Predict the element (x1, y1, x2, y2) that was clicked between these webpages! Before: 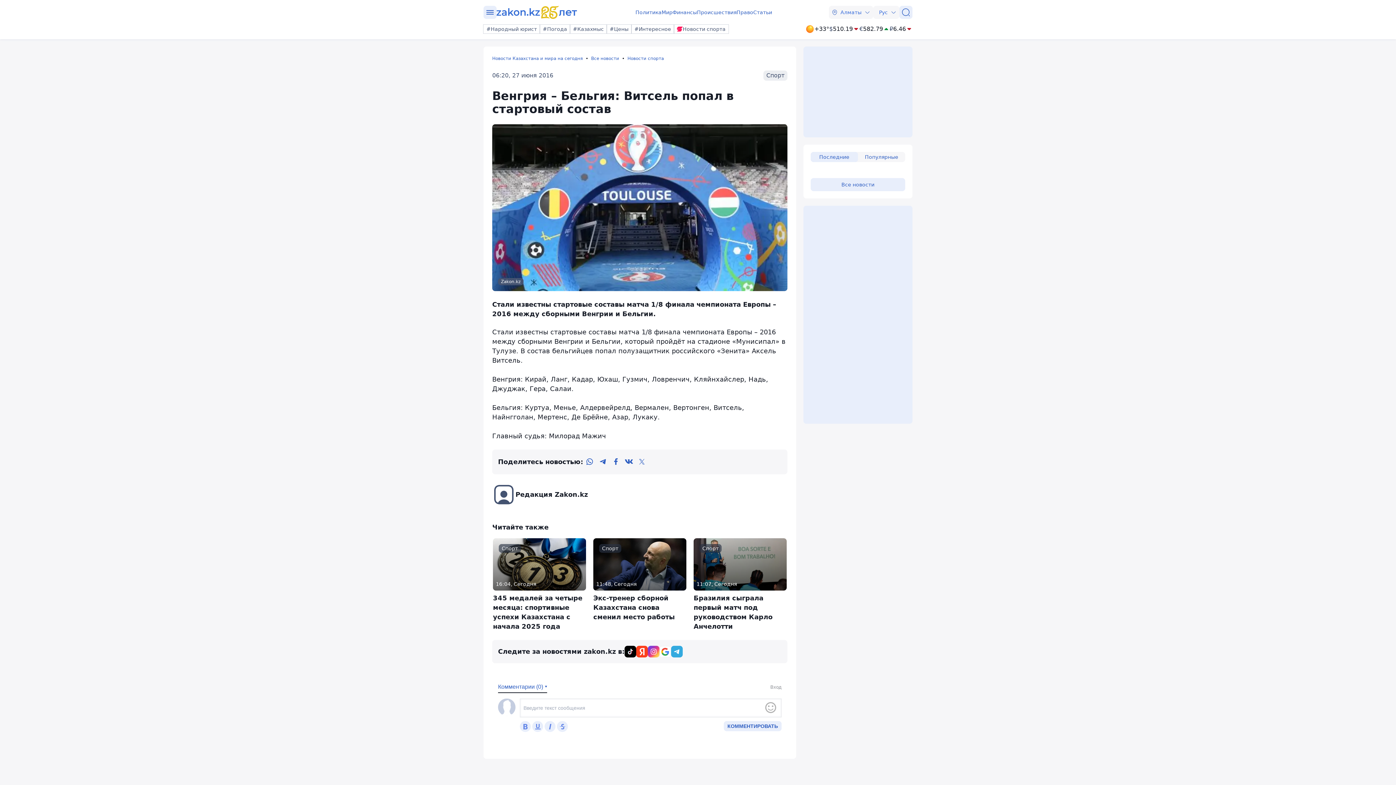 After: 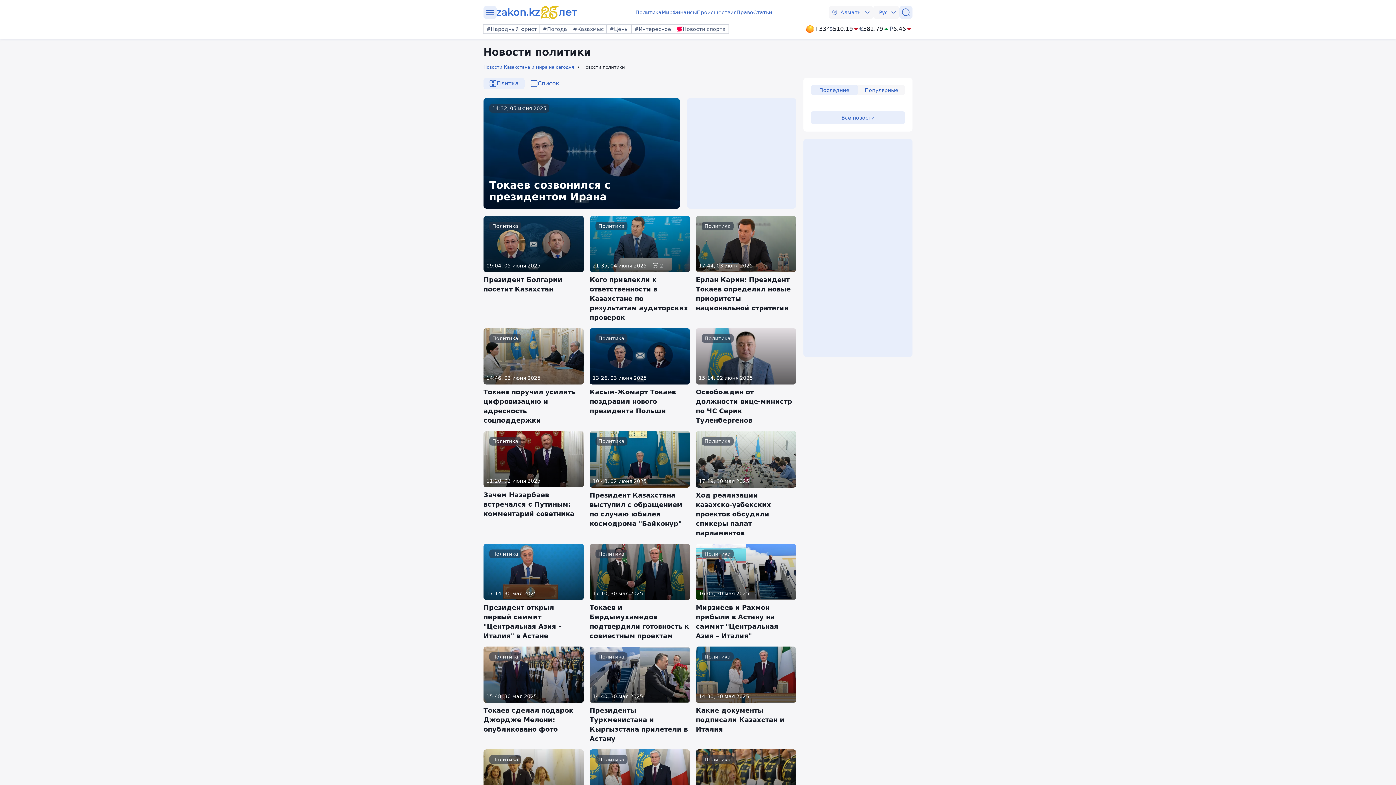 Action: bbox: (635, 8, 661, 16) label: Политика